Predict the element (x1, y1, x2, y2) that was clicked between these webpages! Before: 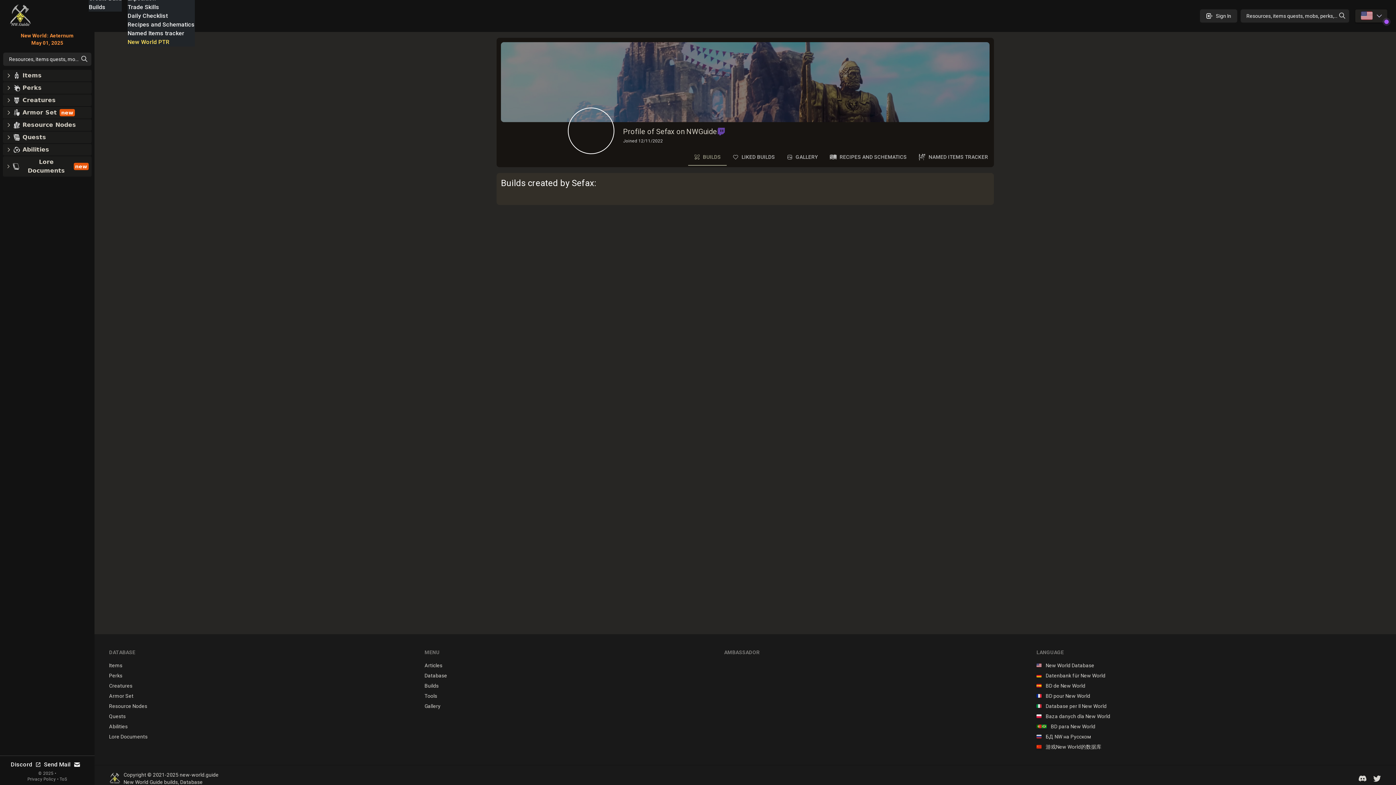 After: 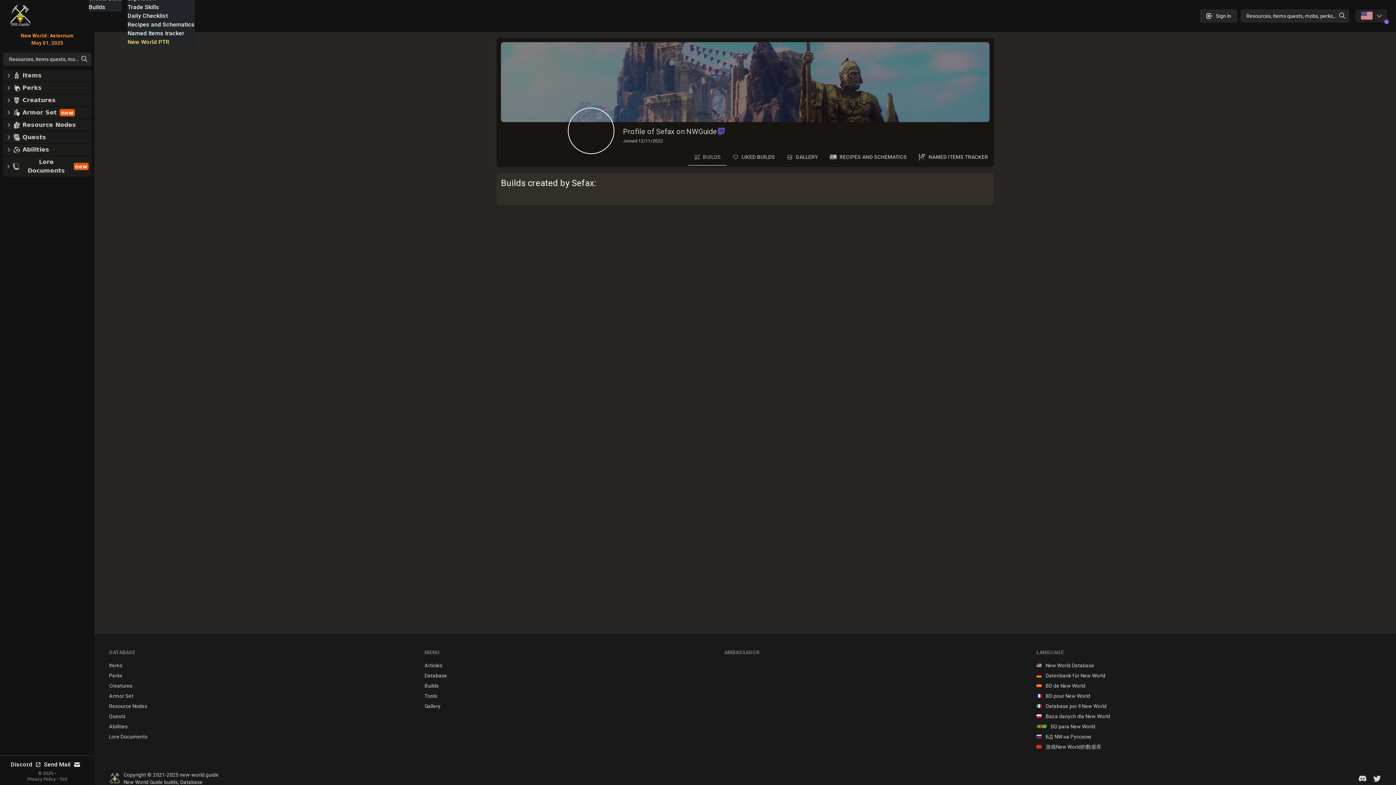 Action: bbox: (2, 106, 91, 118) label: Armor Set
new